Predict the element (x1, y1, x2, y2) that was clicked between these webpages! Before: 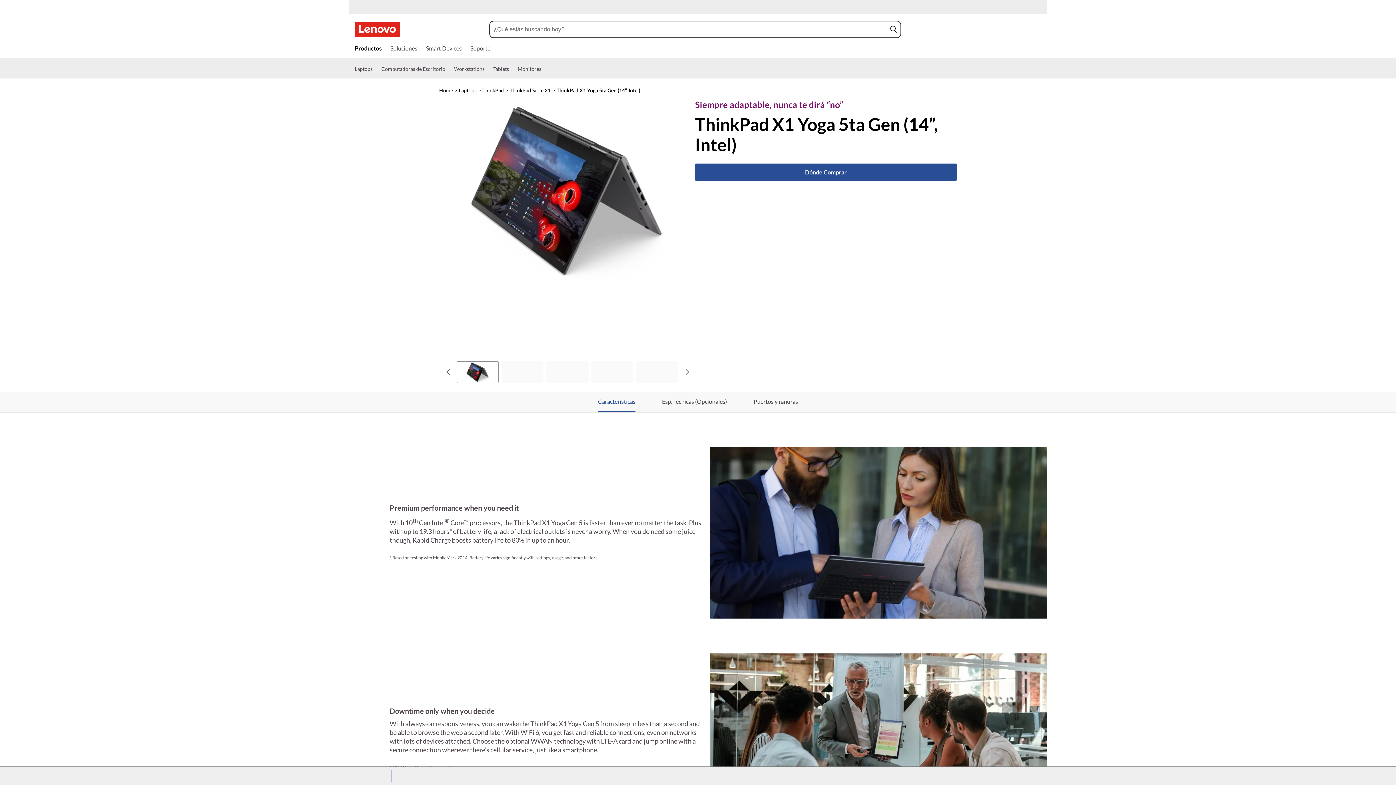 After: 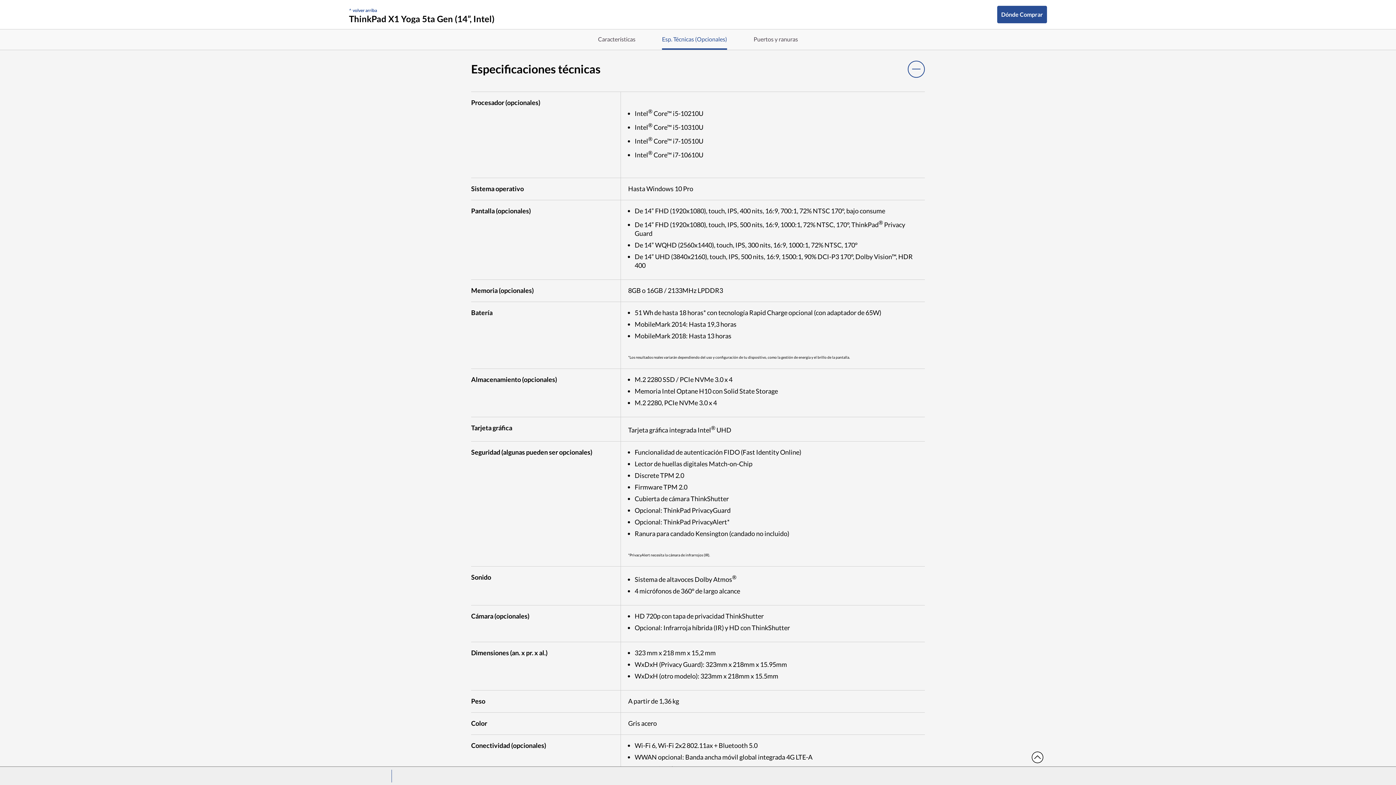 Action: bbox: (662, 398, 727, 405) label: Esp. Técnicas (Opcionales)